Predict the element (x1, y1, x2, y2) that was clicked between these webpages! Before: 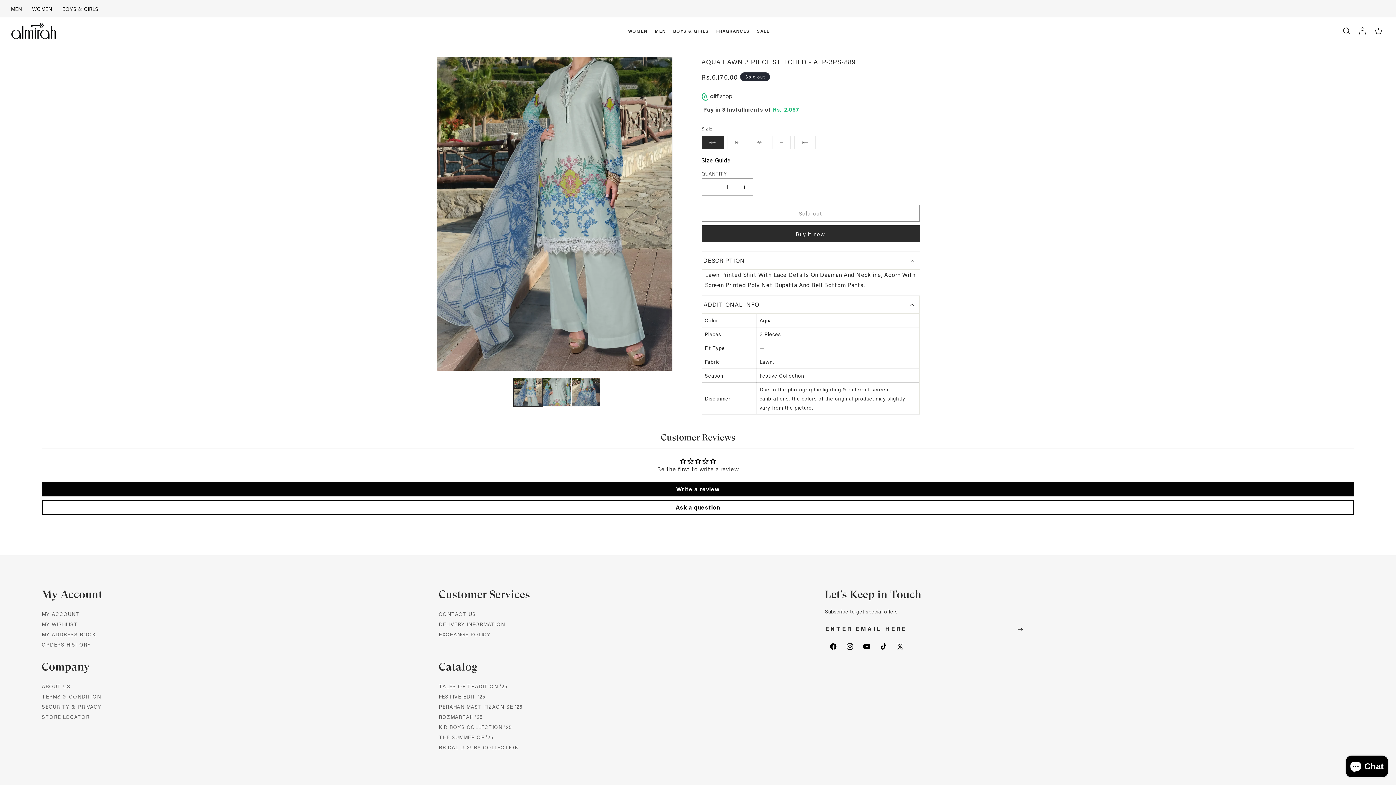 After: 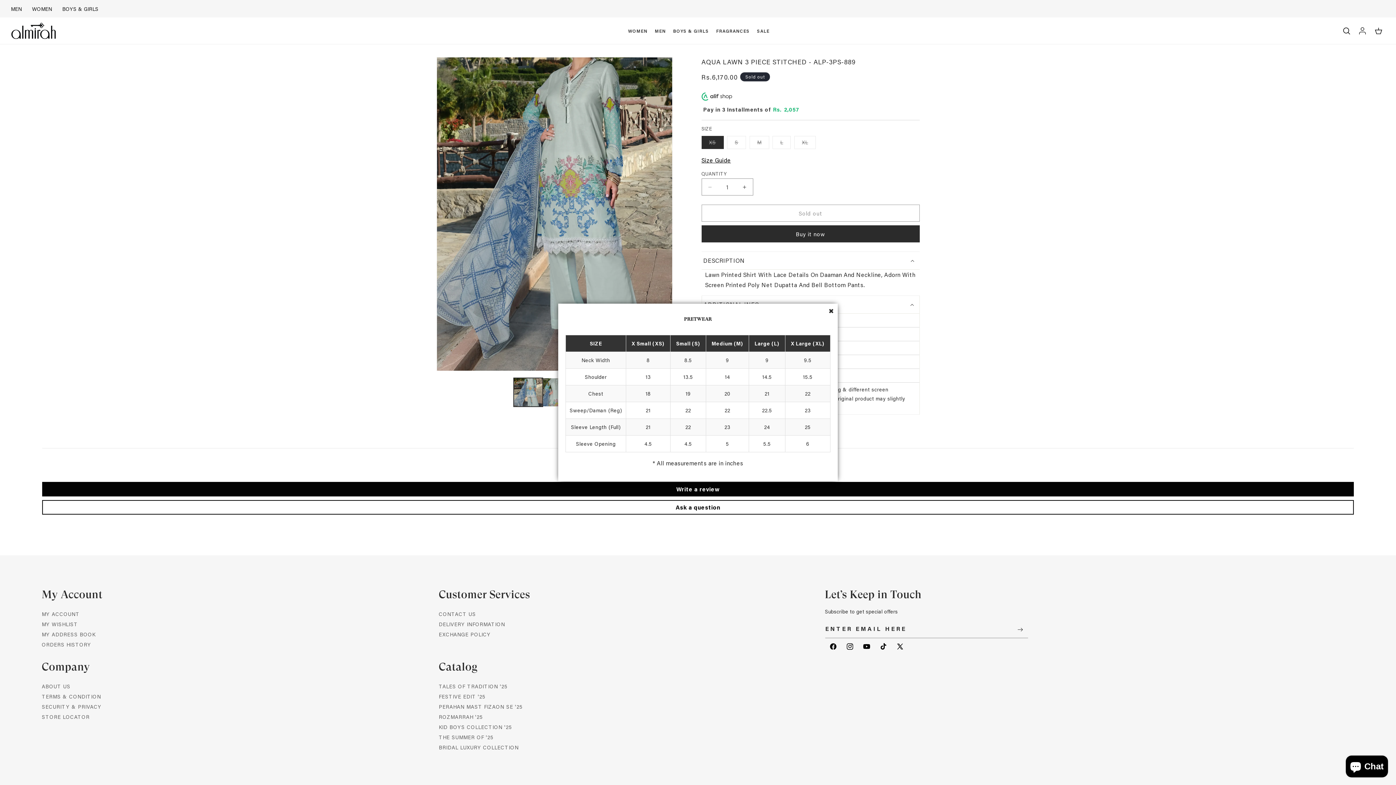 Action: bbox: (701, 156, 731, 164) label: Size Guide